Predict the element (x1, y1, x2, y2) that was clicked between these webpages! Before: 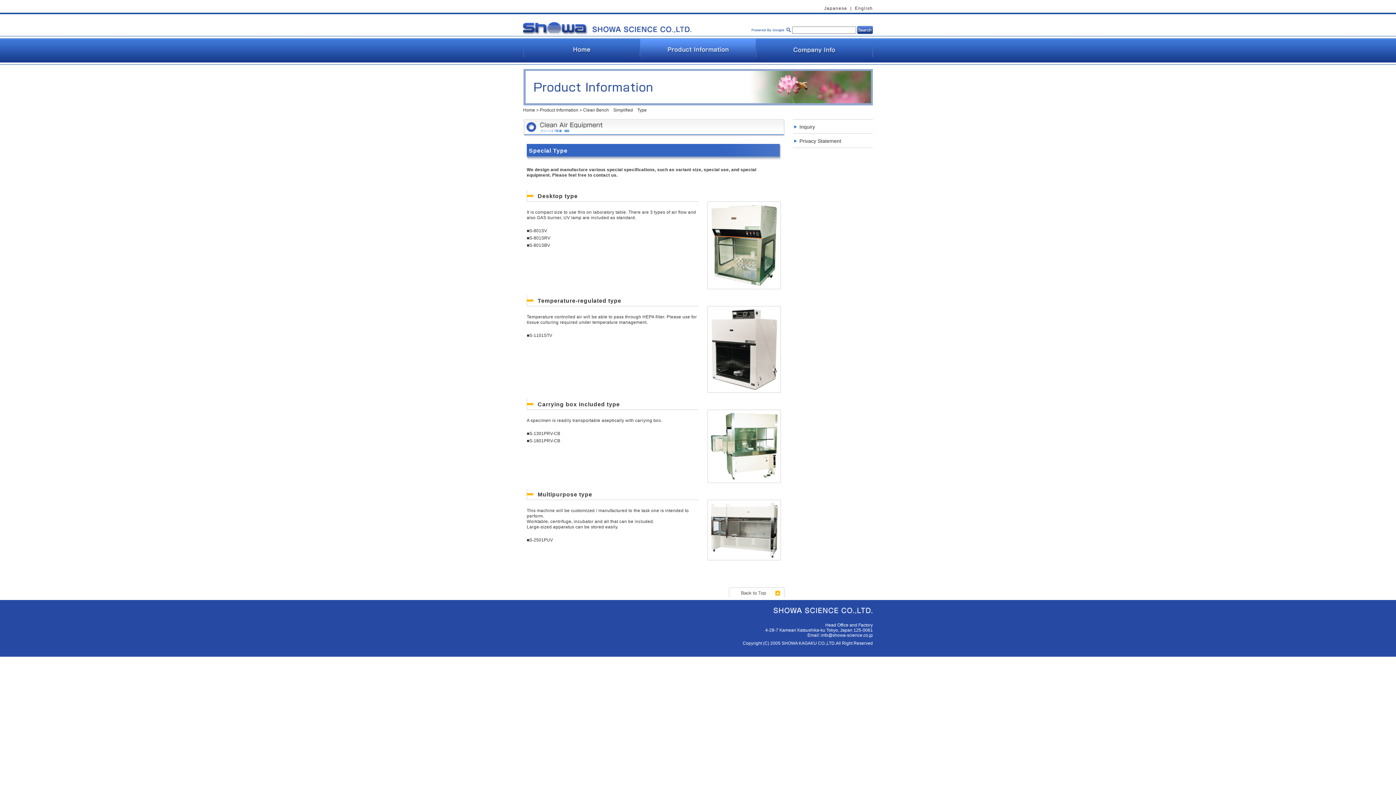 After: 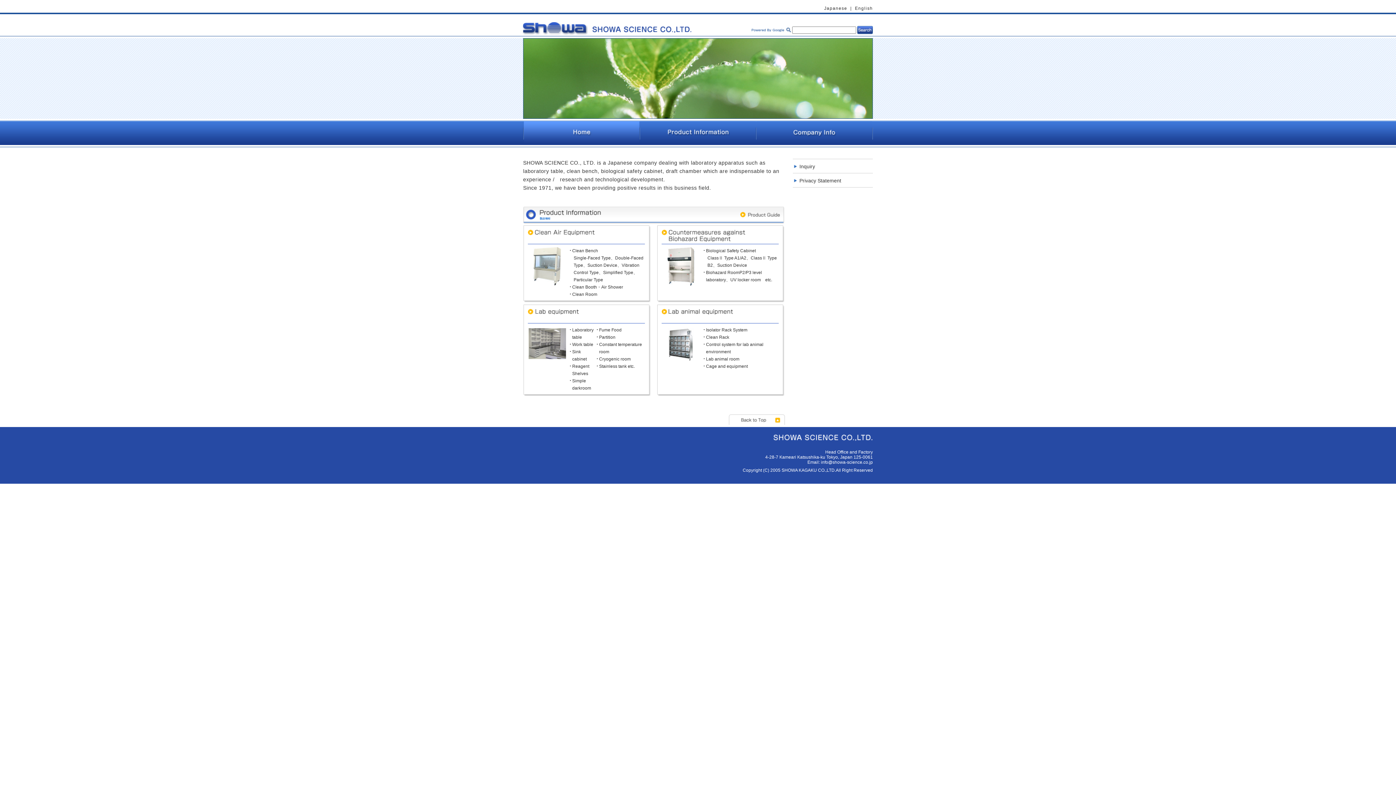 Action: bbox: (524, 38, 639, 44)